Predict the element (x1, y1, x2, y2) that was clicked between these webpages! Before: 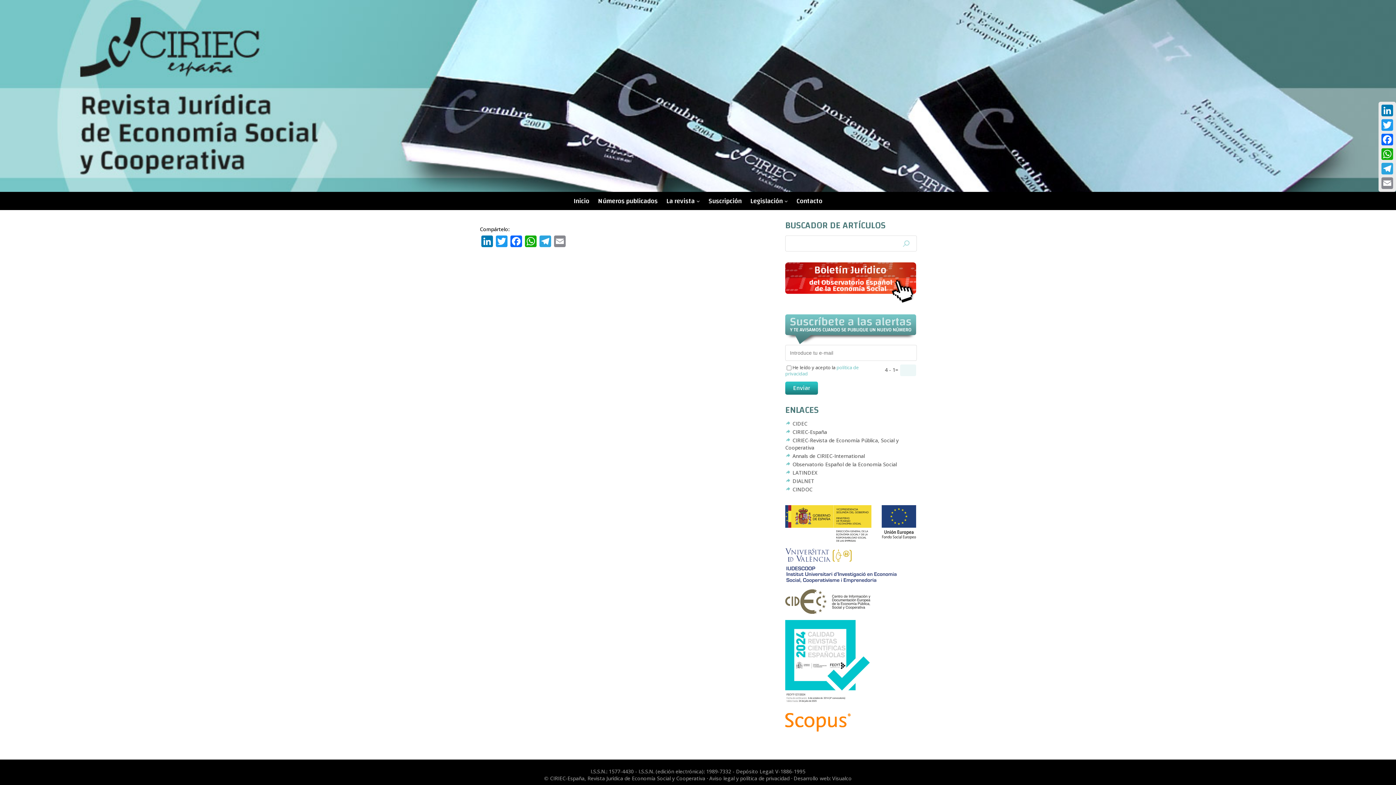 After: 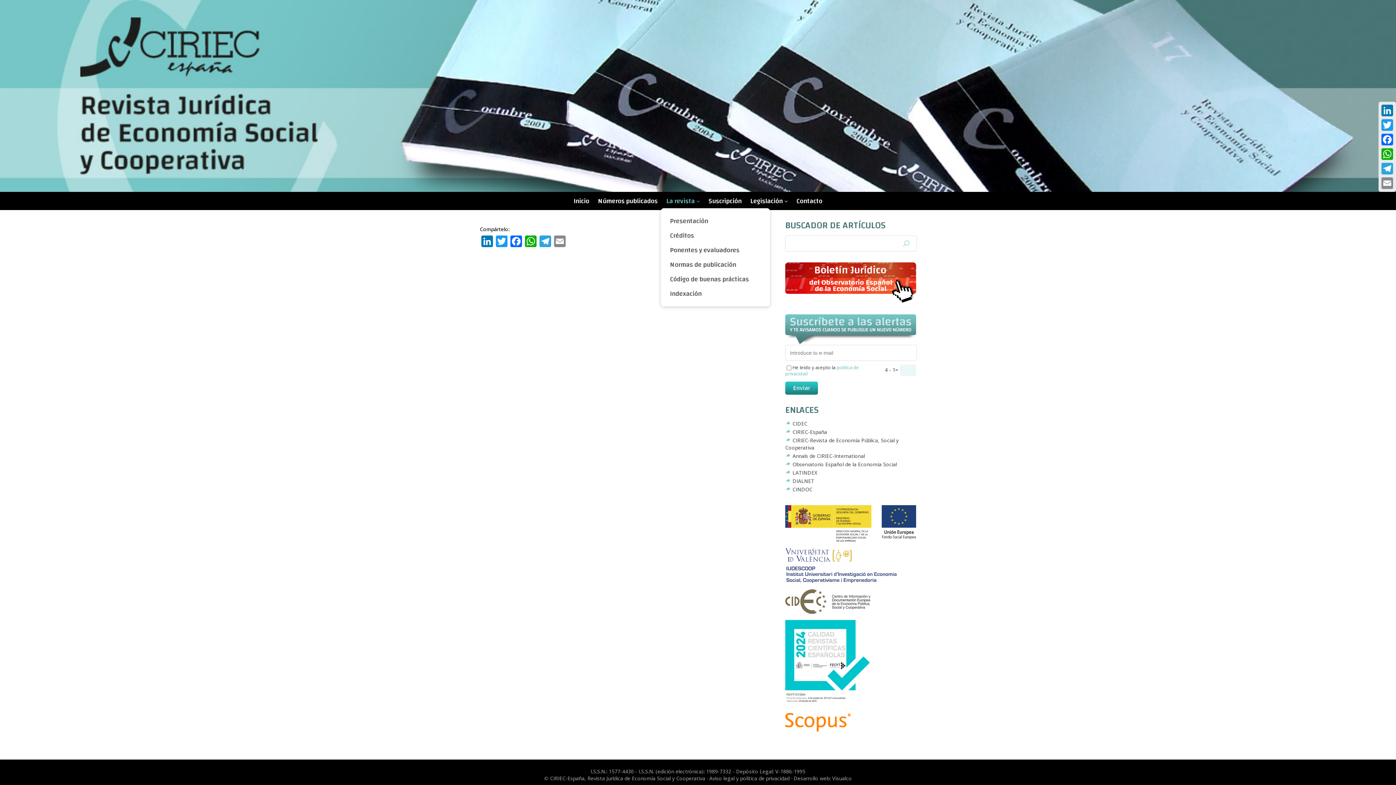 Action: bbox: (666, 195, 700, 207) label: La revista